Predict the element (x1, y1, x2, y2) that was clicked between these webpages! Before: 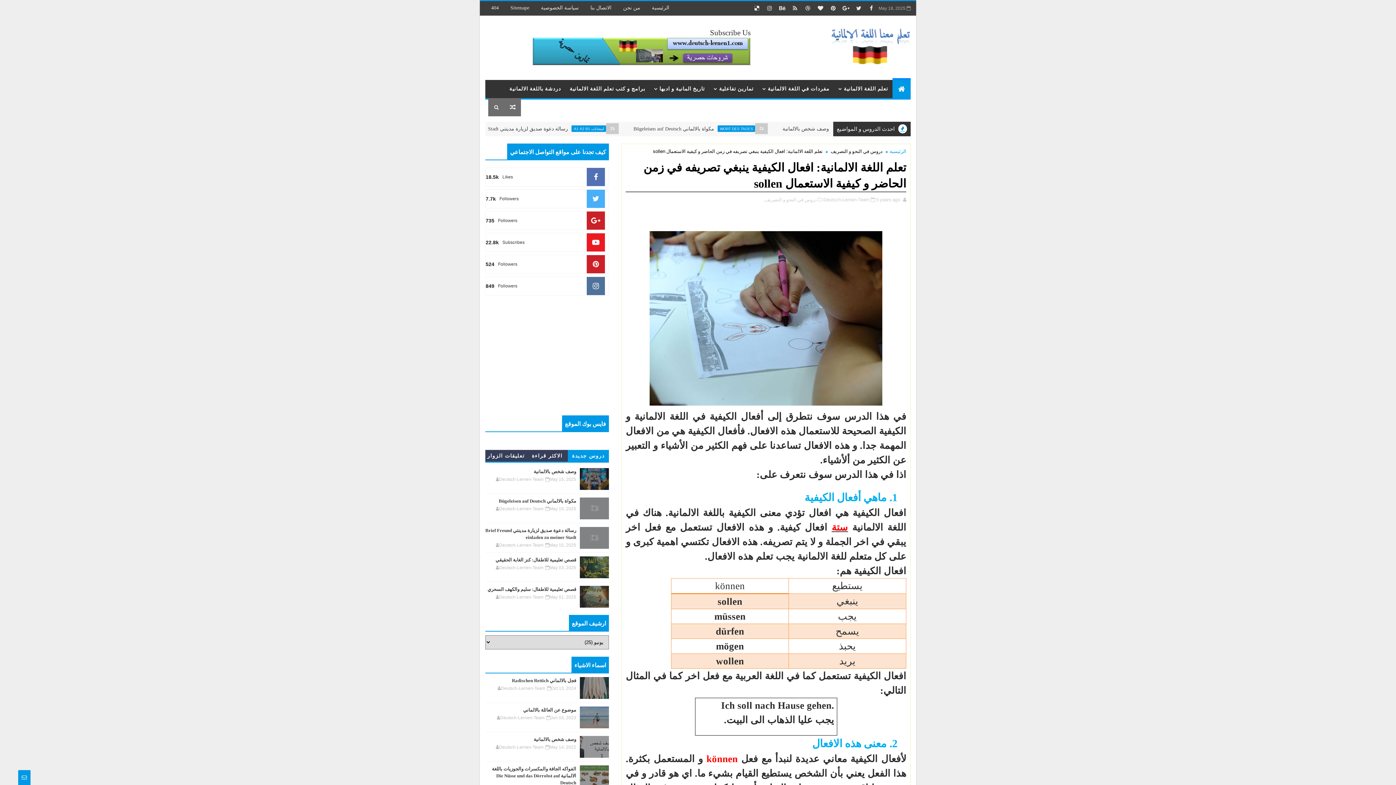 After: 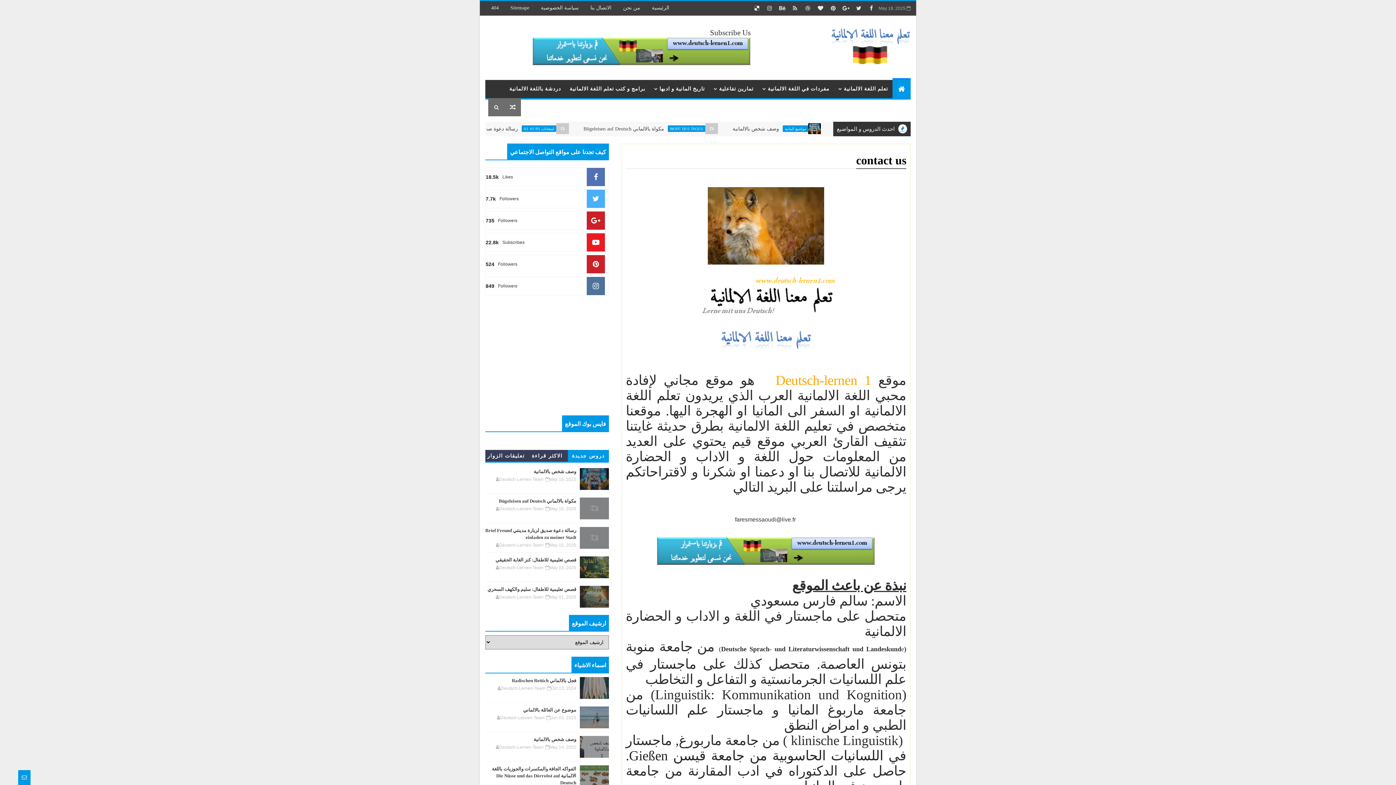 Action: bbox: (584, 1, 617, 14) label: الاتصال بنا